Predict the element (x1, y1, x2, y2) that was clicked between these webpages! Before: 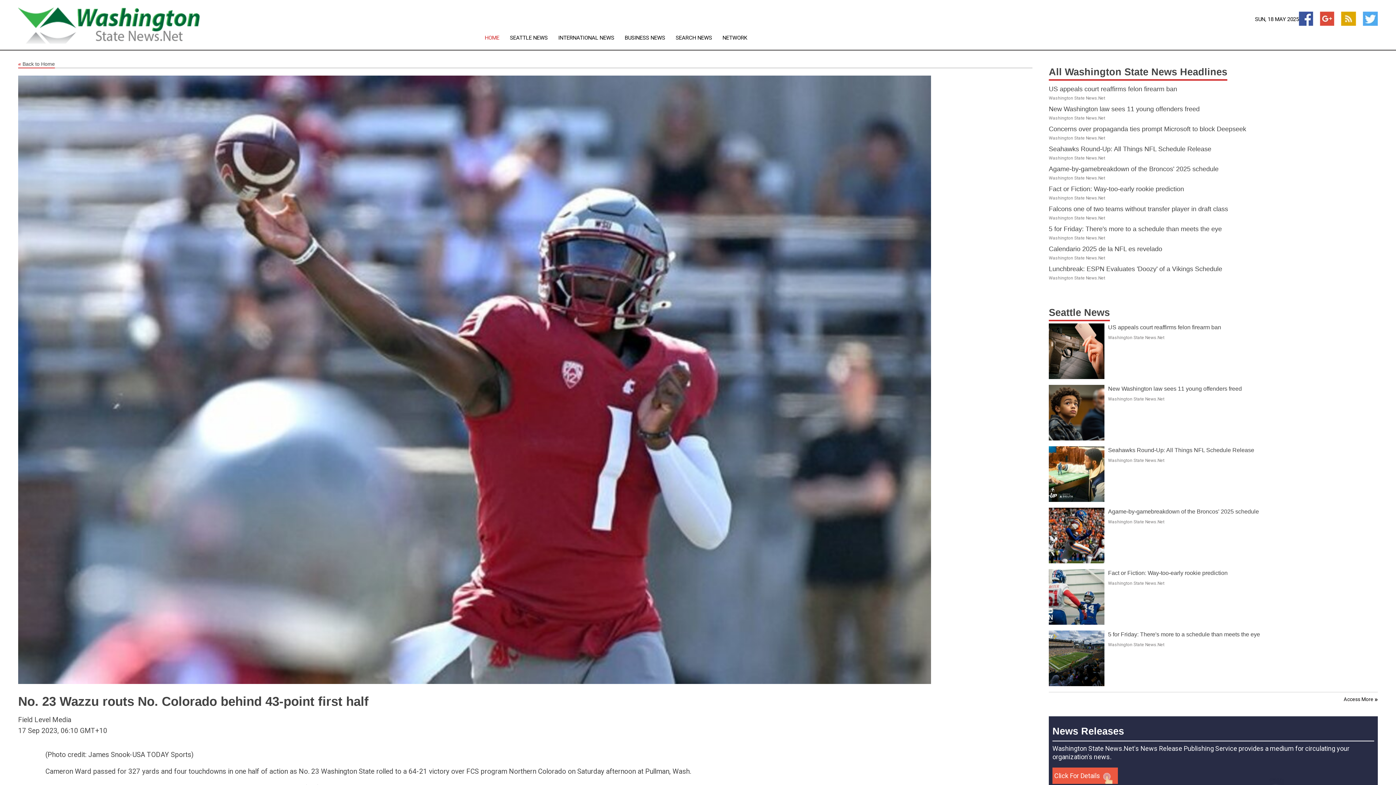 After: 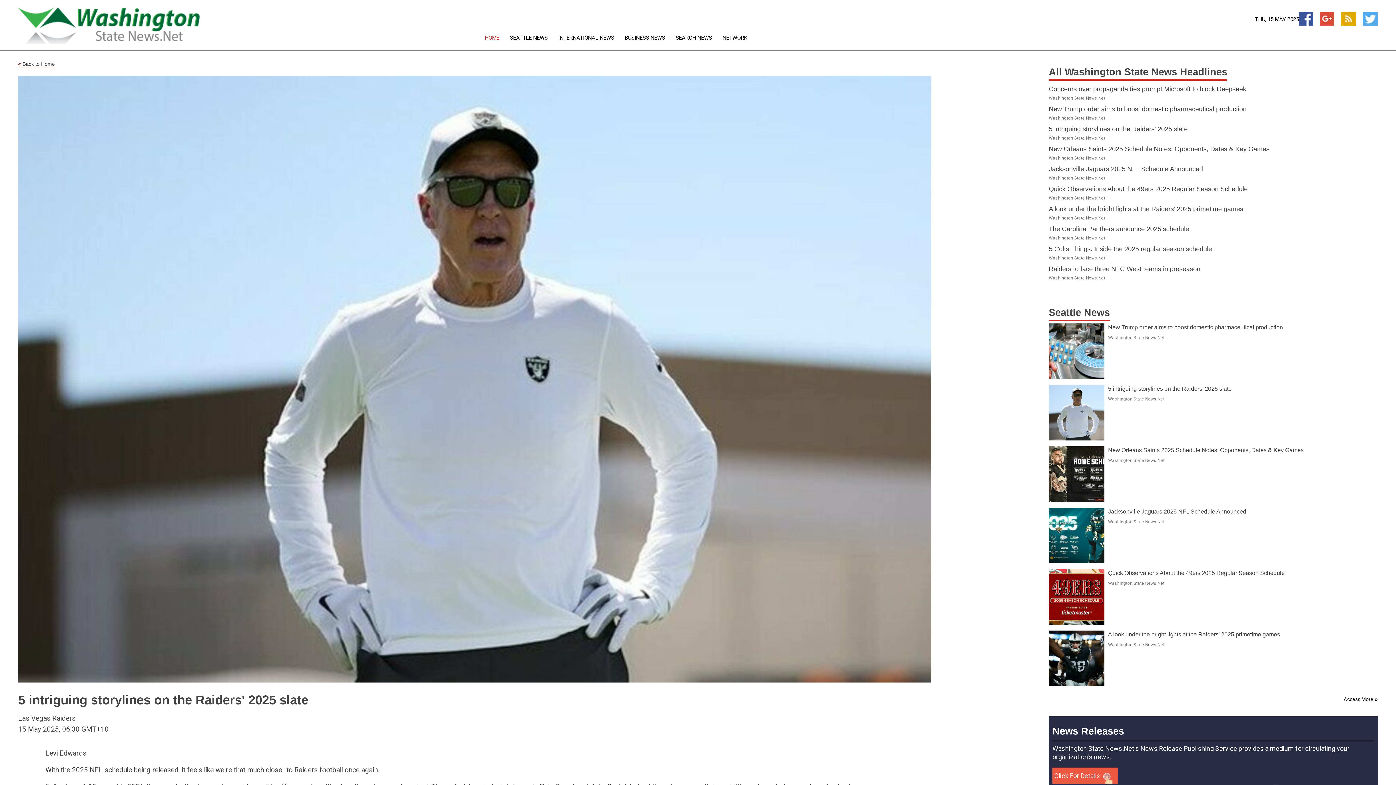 Action: bbox: (530, 708, 586, 717)